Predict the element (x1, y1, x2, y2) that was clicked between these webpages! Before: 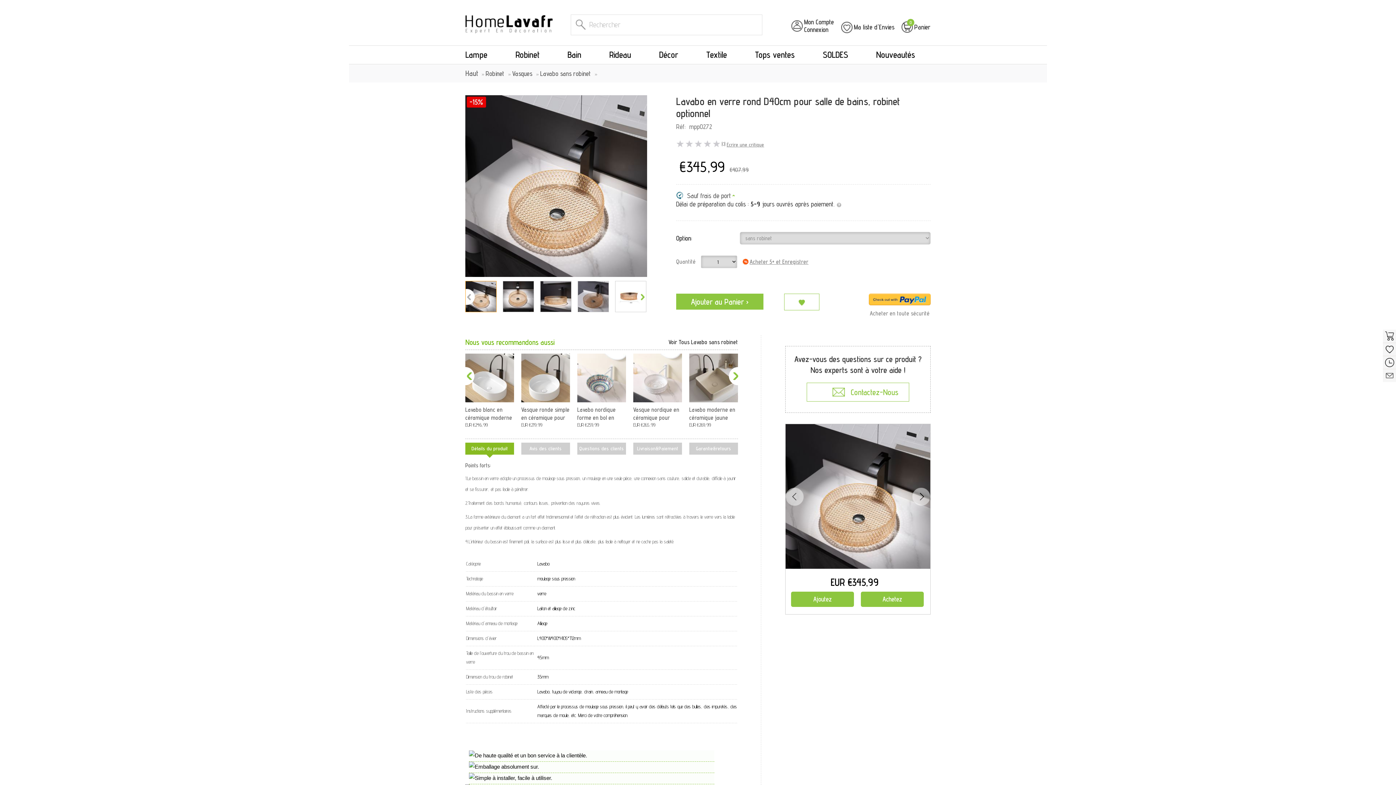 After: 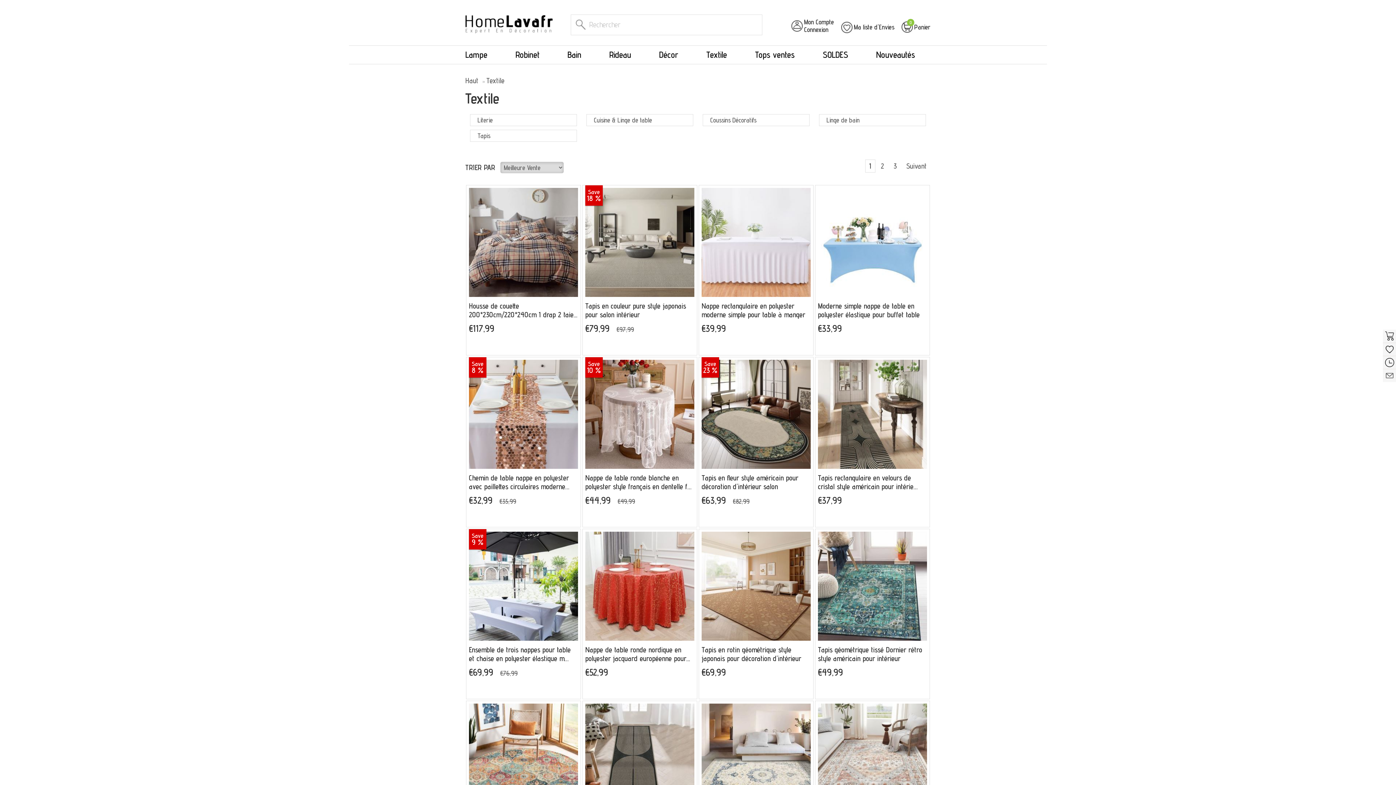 Action: bbox: (692, 45, 741, 64) label: Textile